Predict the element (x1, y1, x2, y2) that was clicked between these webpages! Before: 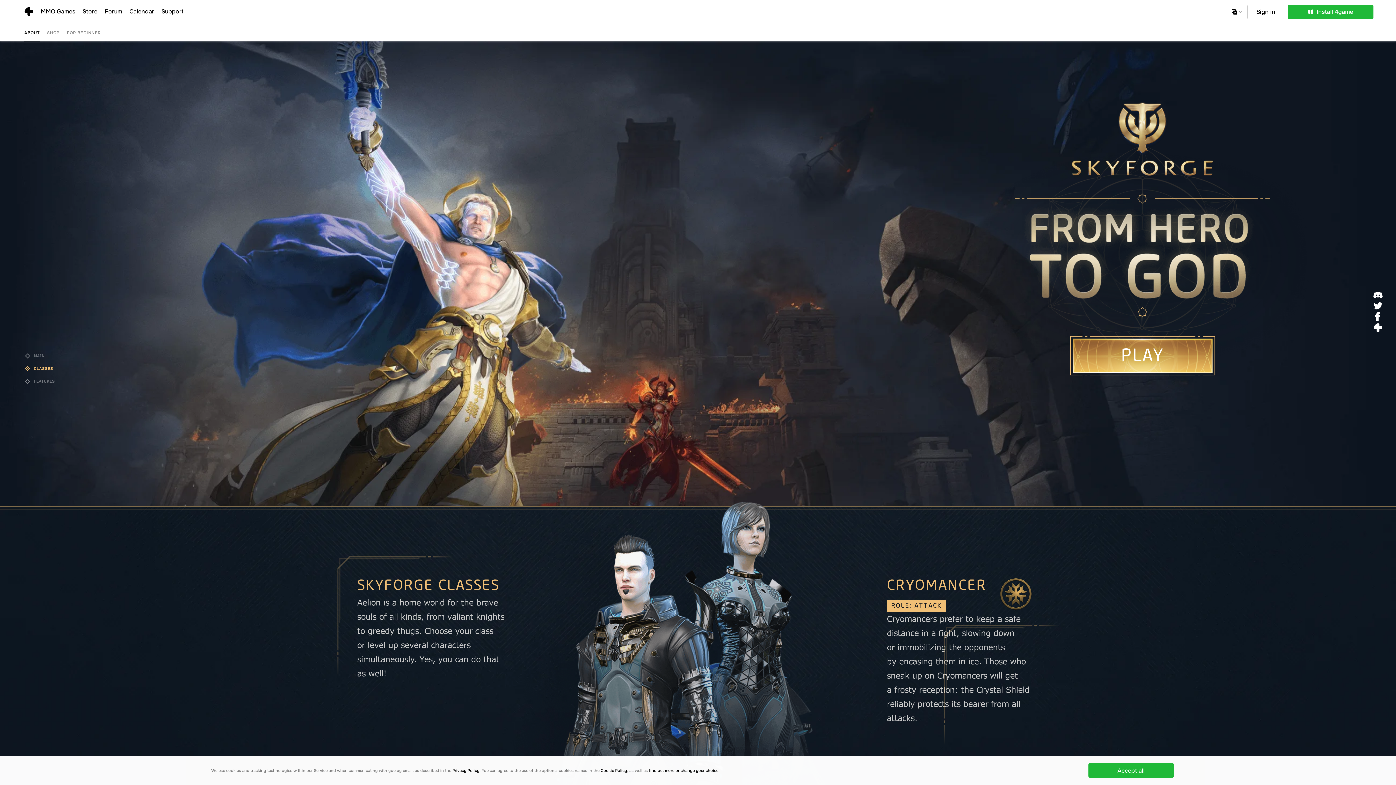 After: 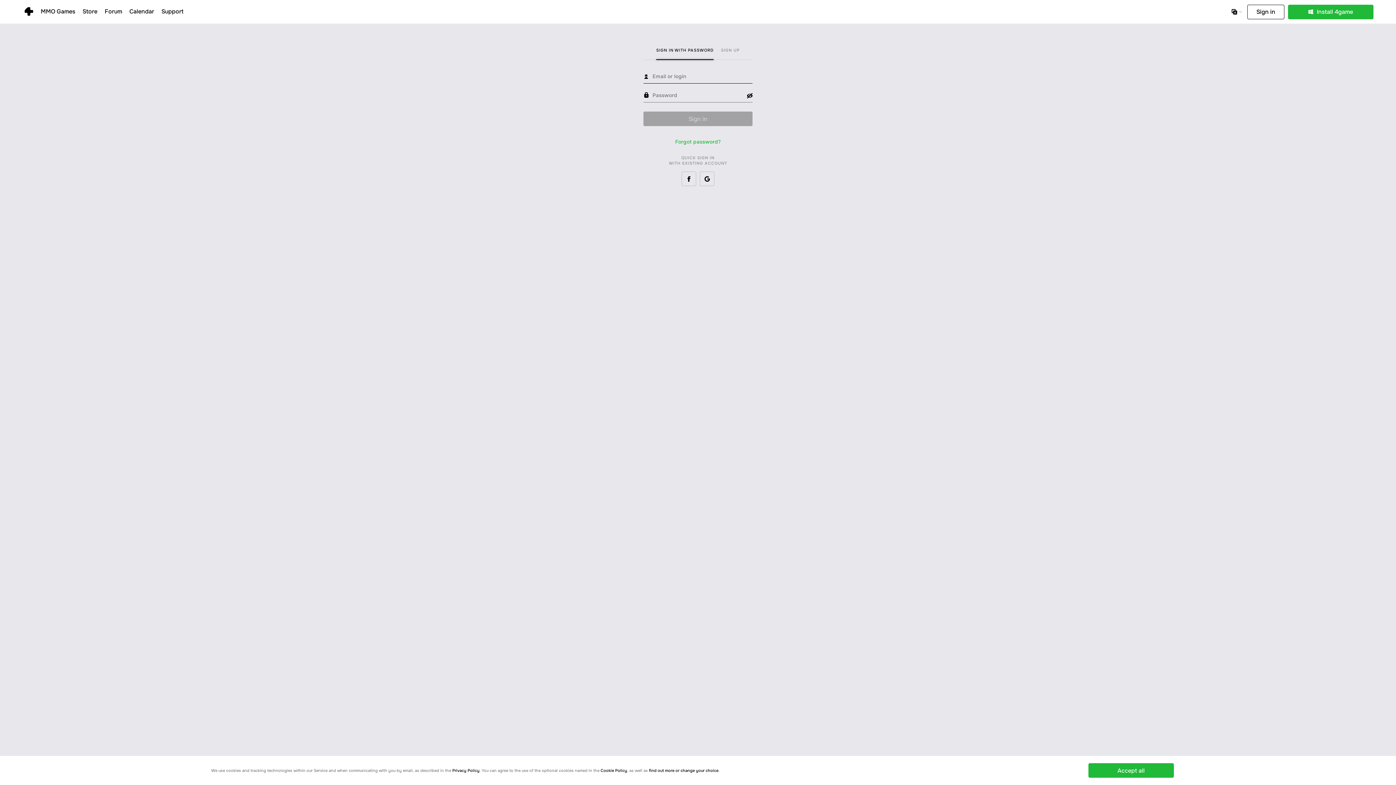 Action: label: Sign in bbox: (1247, 4, 1284, 19)